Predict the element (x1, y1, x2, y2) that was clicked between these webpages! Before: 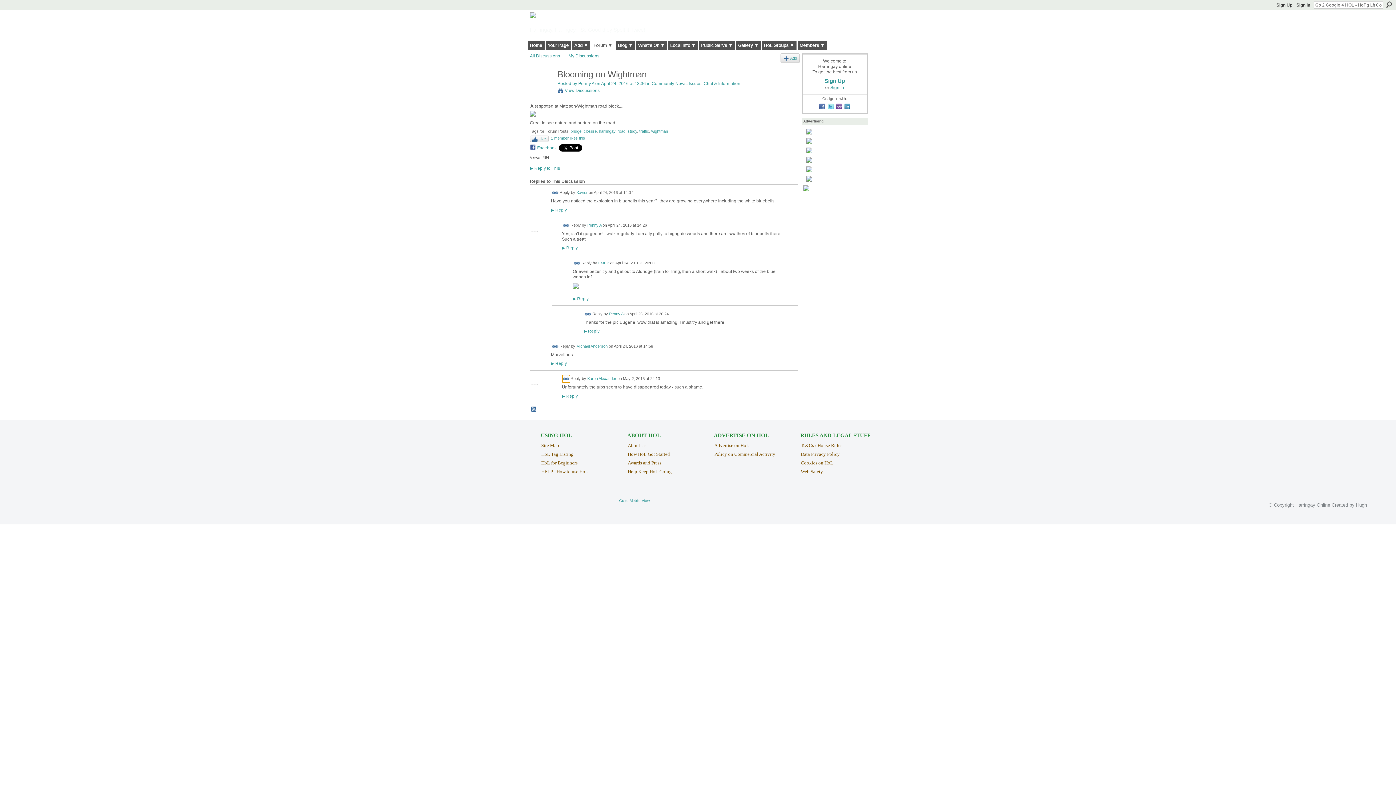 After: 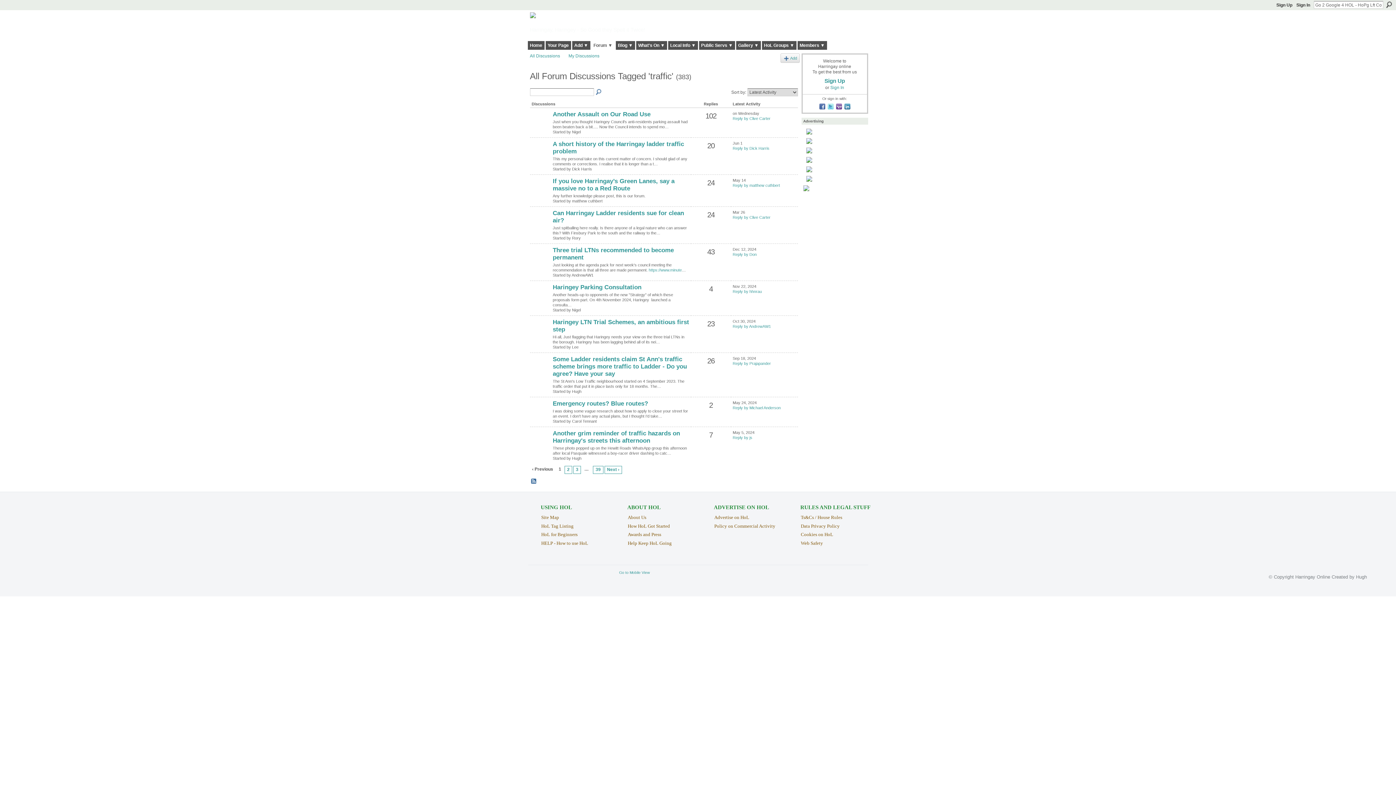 Action: bbox: (639, 129, 649, 133) label: traffic